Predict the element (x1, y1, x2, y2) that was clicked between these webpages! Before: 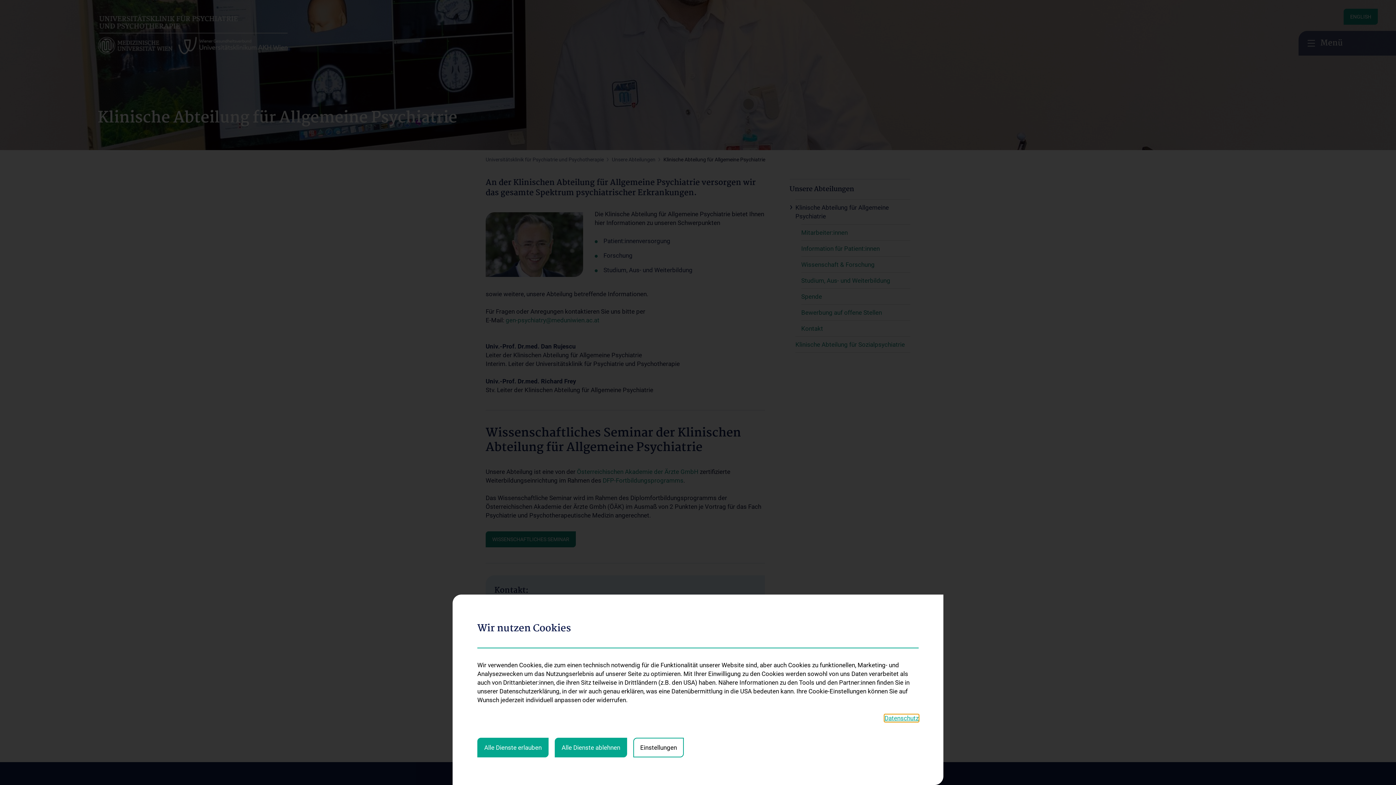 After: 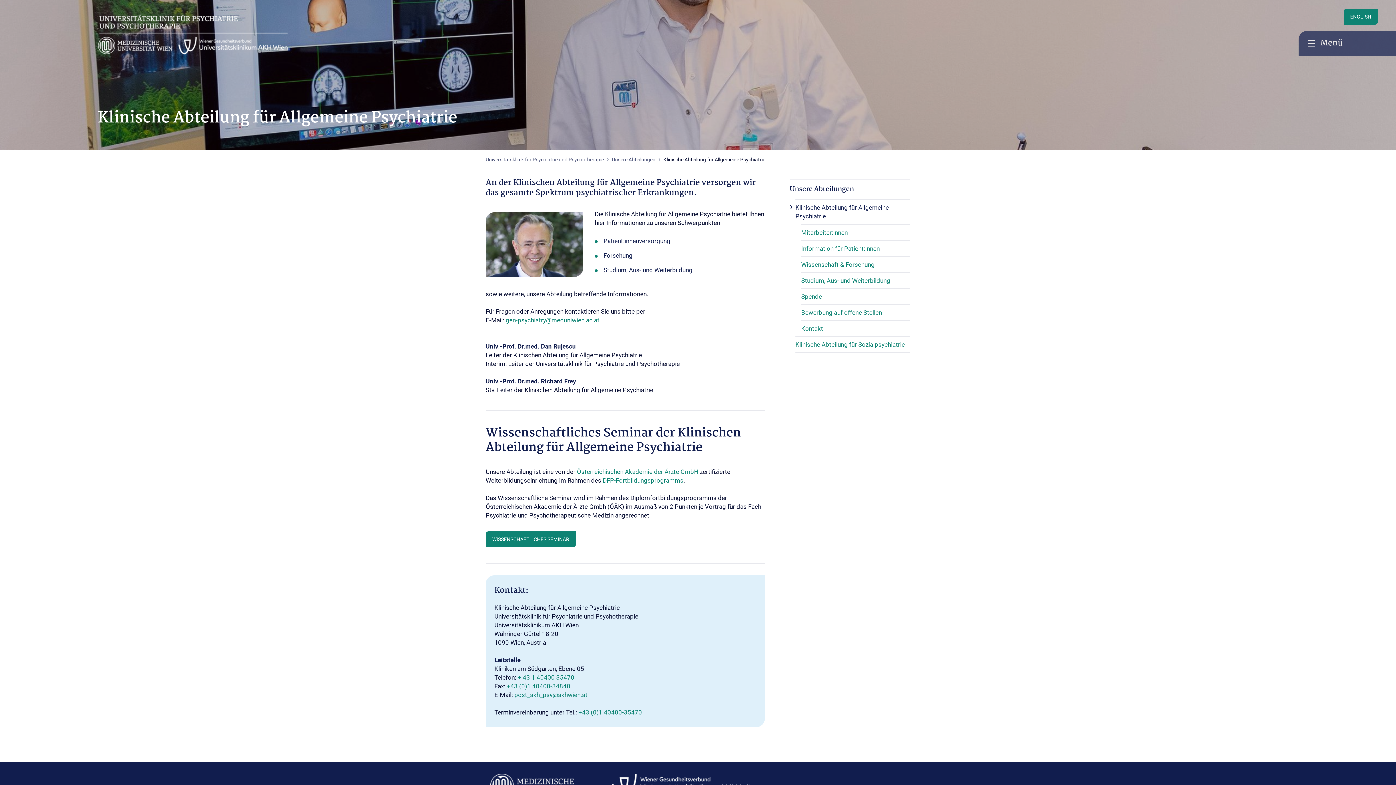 Action: bbox: (477, 738, 548, 757) label: Alle Dienste erlauben